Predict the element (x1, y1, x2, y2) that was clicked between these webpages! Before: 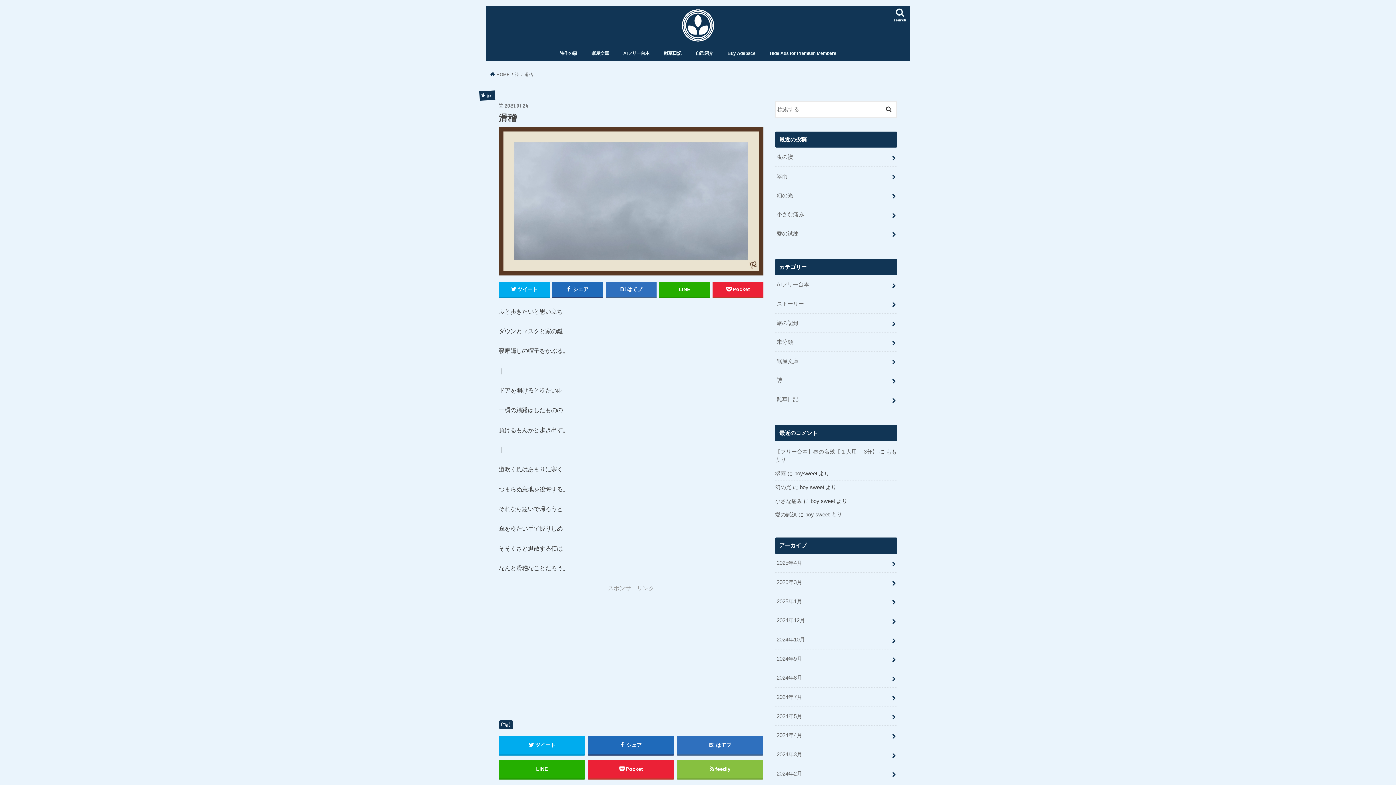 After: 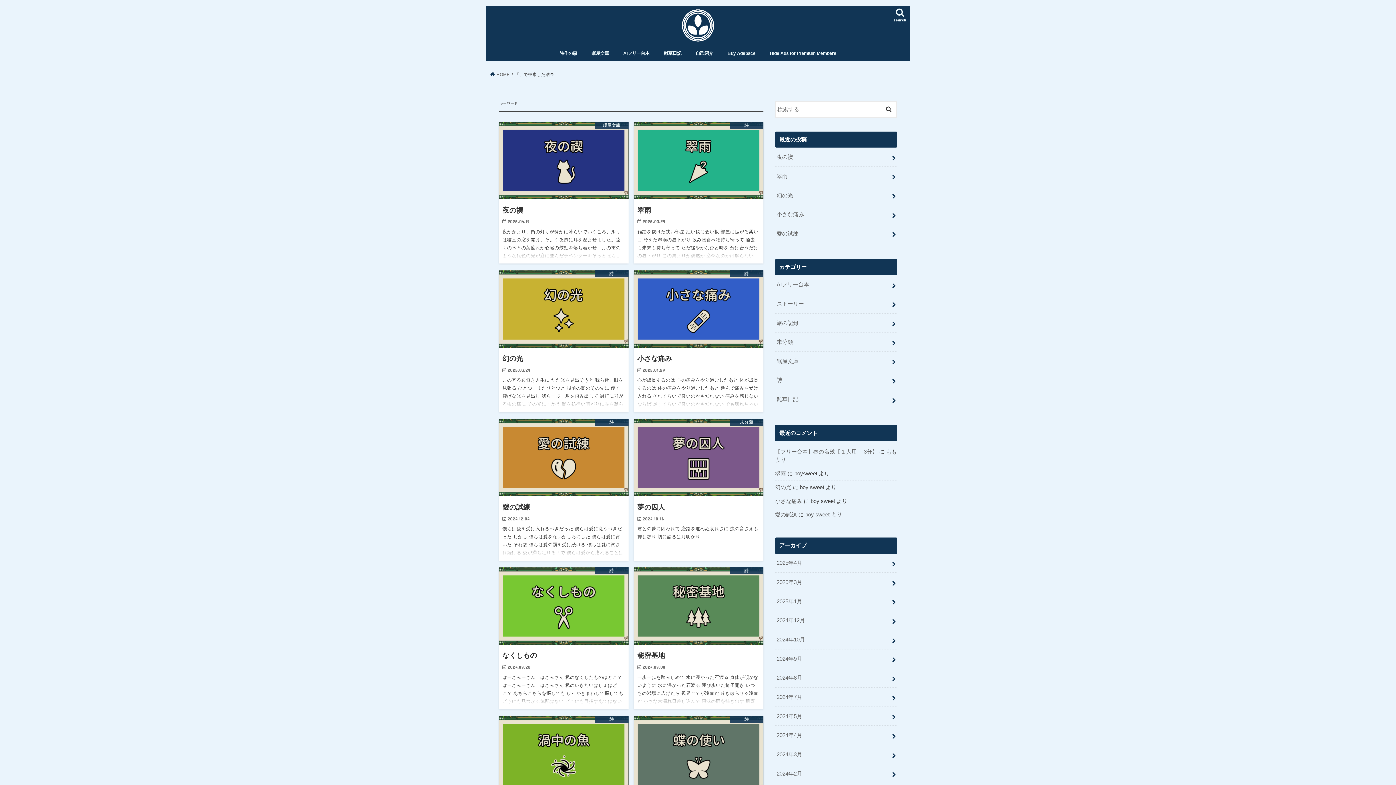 Action: bbox: (881, 100, 896, 115)